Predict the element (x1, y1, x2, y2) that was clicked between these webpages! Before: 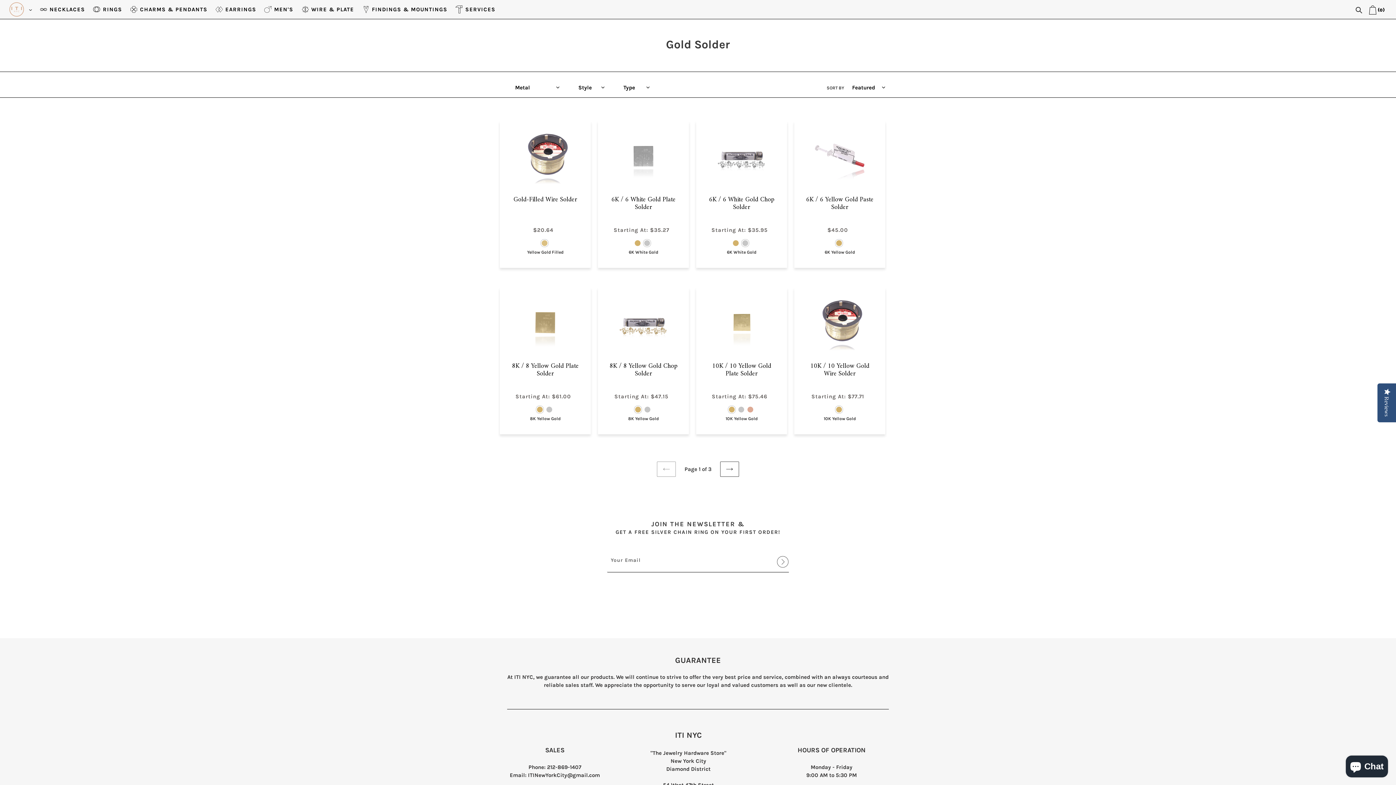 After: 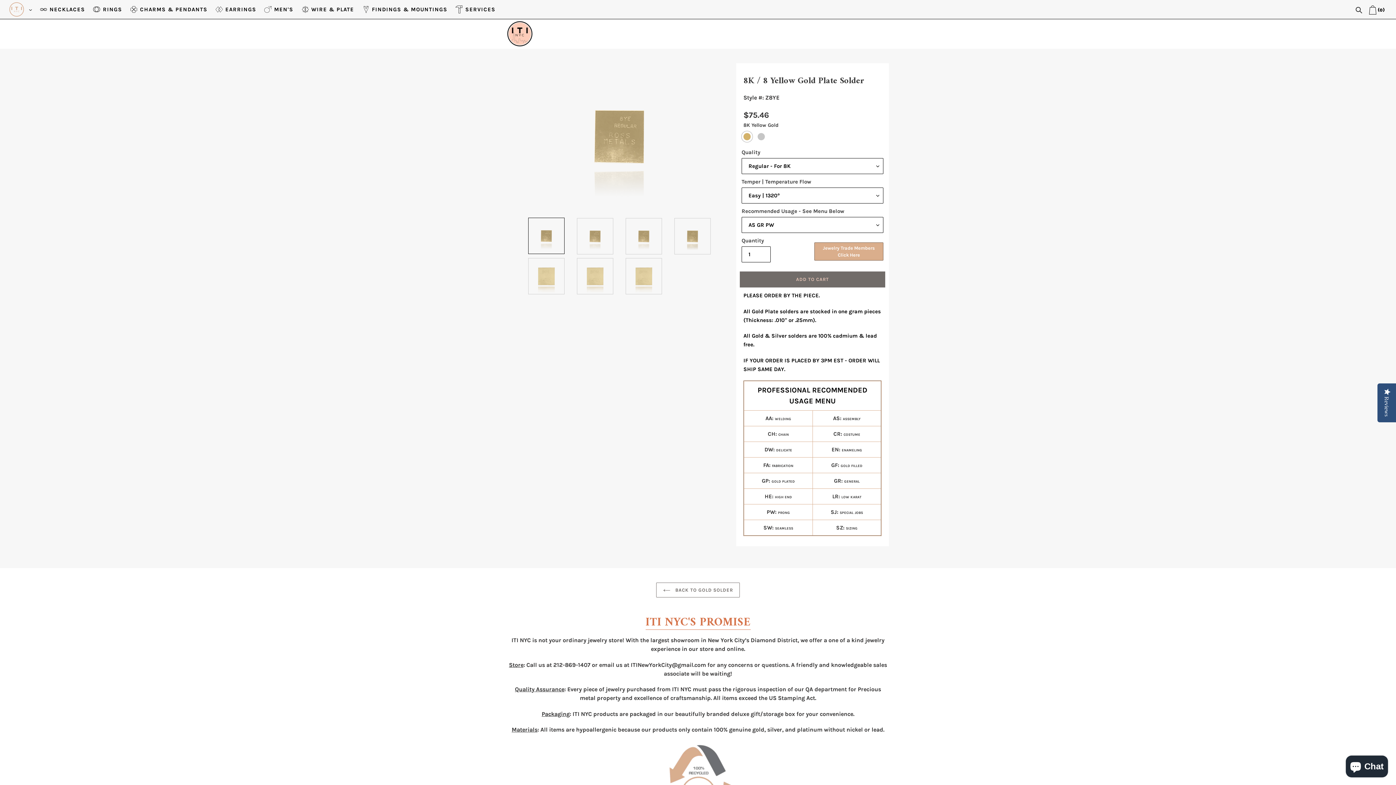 Action: bbox: (505, 390, 585, 402) label: Regular price
Starting At: $61.00